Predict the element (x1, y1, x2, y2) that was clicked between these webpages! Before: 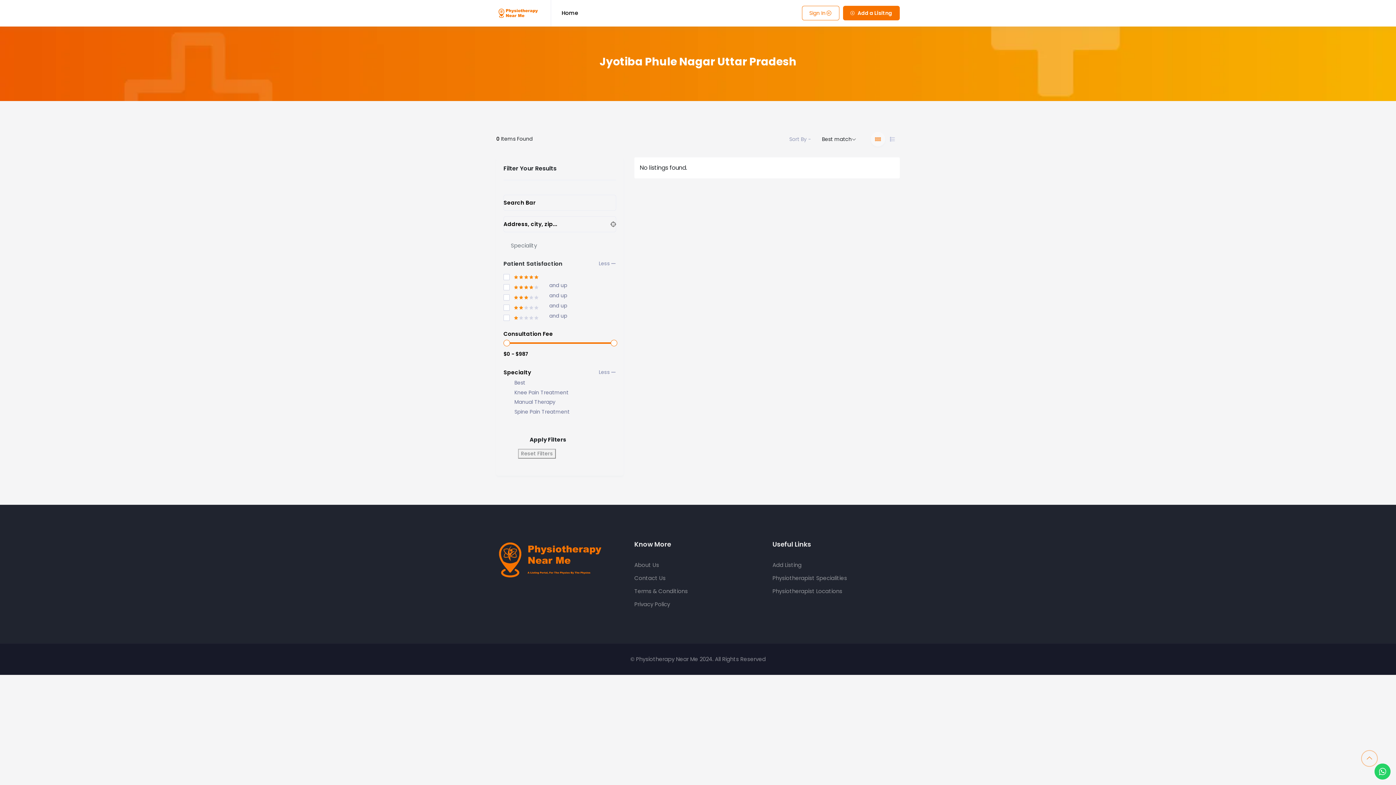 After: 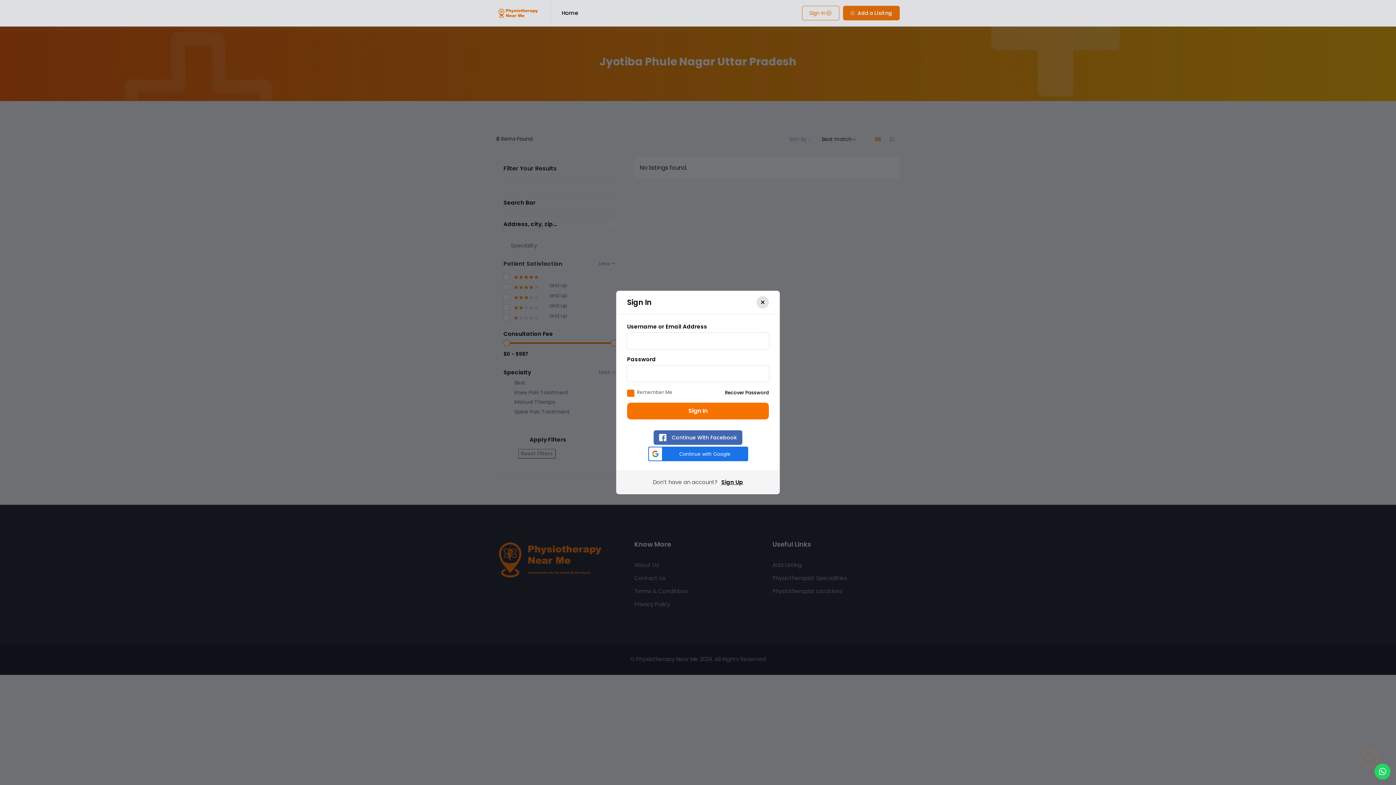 Action: bbox: (802, 5, 839, 20) label: Sign In